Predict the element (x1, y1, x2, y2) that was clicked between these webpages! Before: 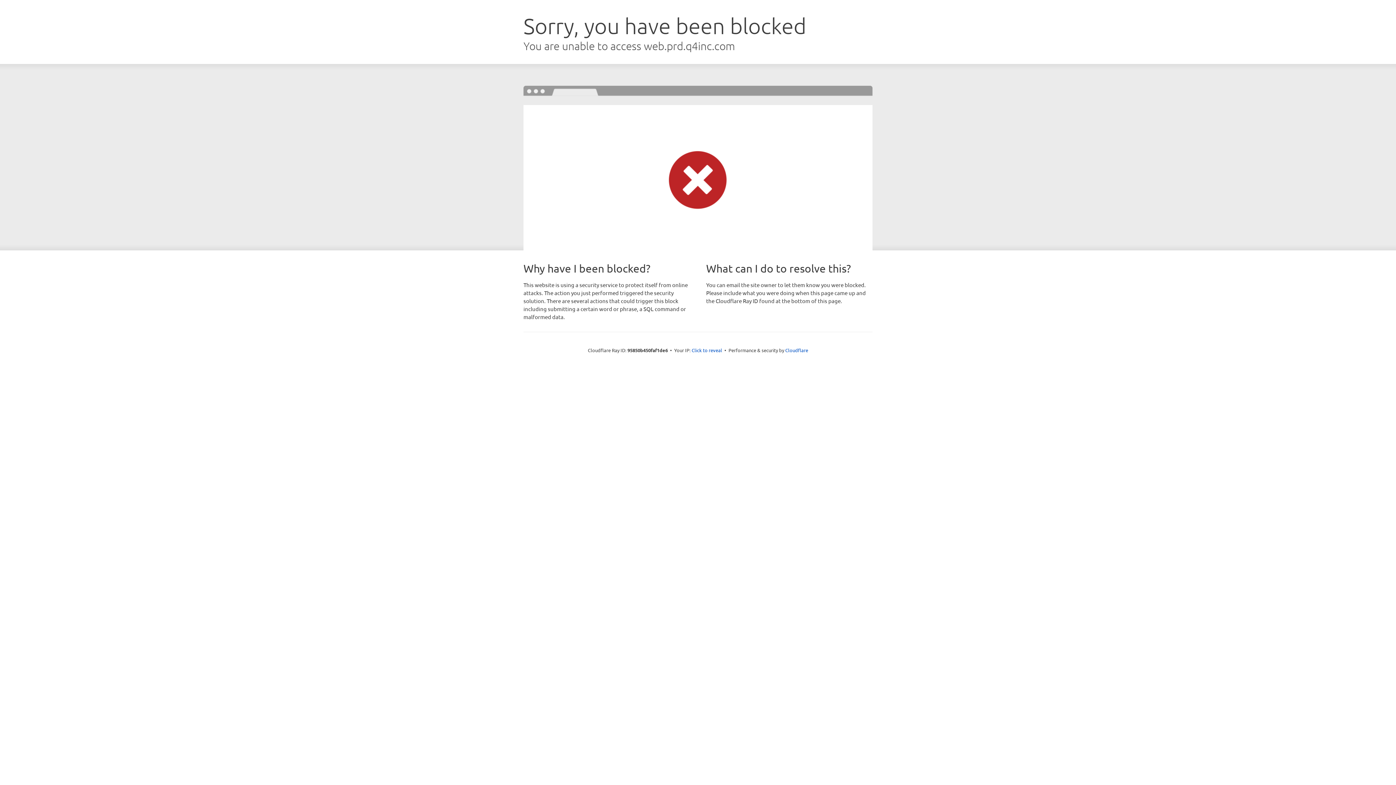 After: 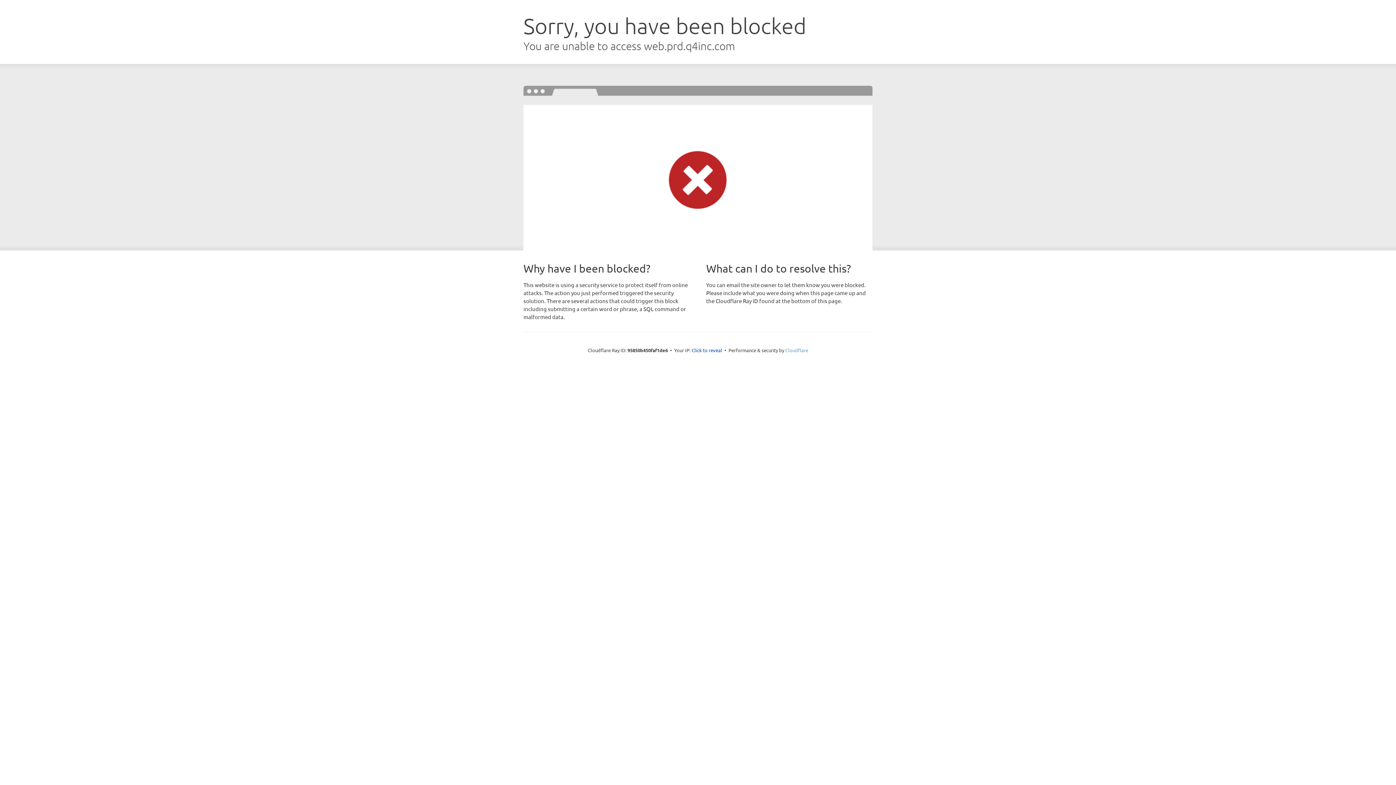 Action: bbox: (785, 347, 808, 353) label: Cloudflare